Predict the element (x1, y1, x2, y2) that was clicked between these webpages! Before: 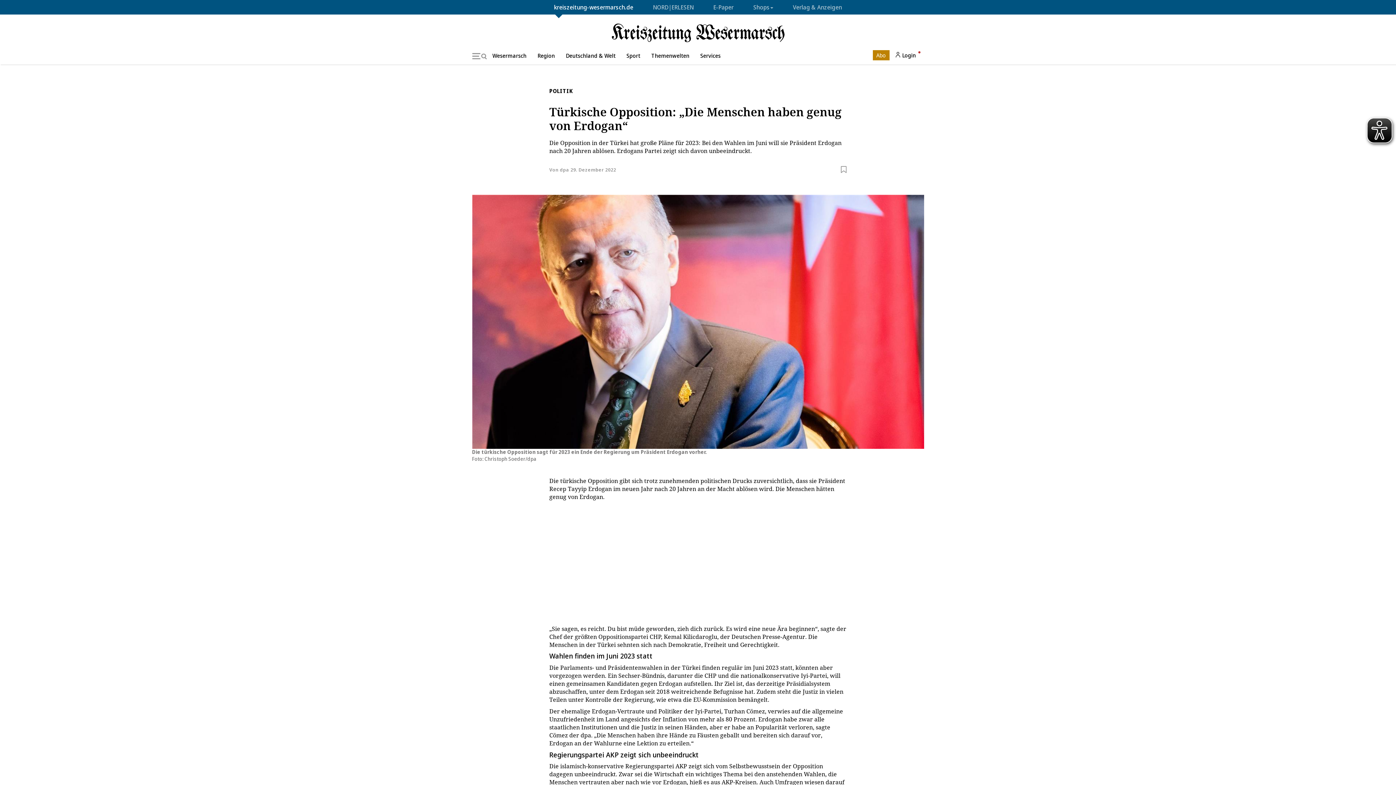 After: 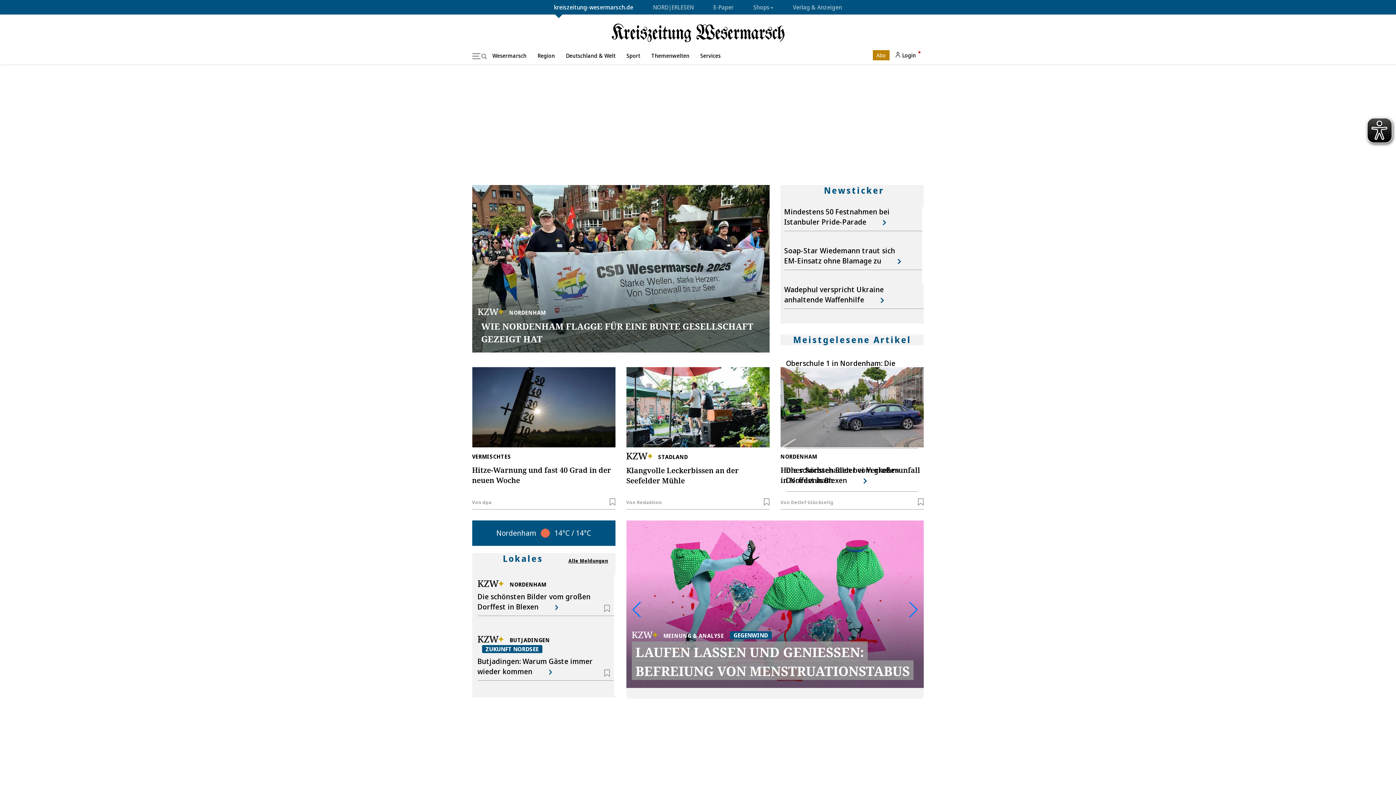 Action: bbox: (611, 23, 784, 30)